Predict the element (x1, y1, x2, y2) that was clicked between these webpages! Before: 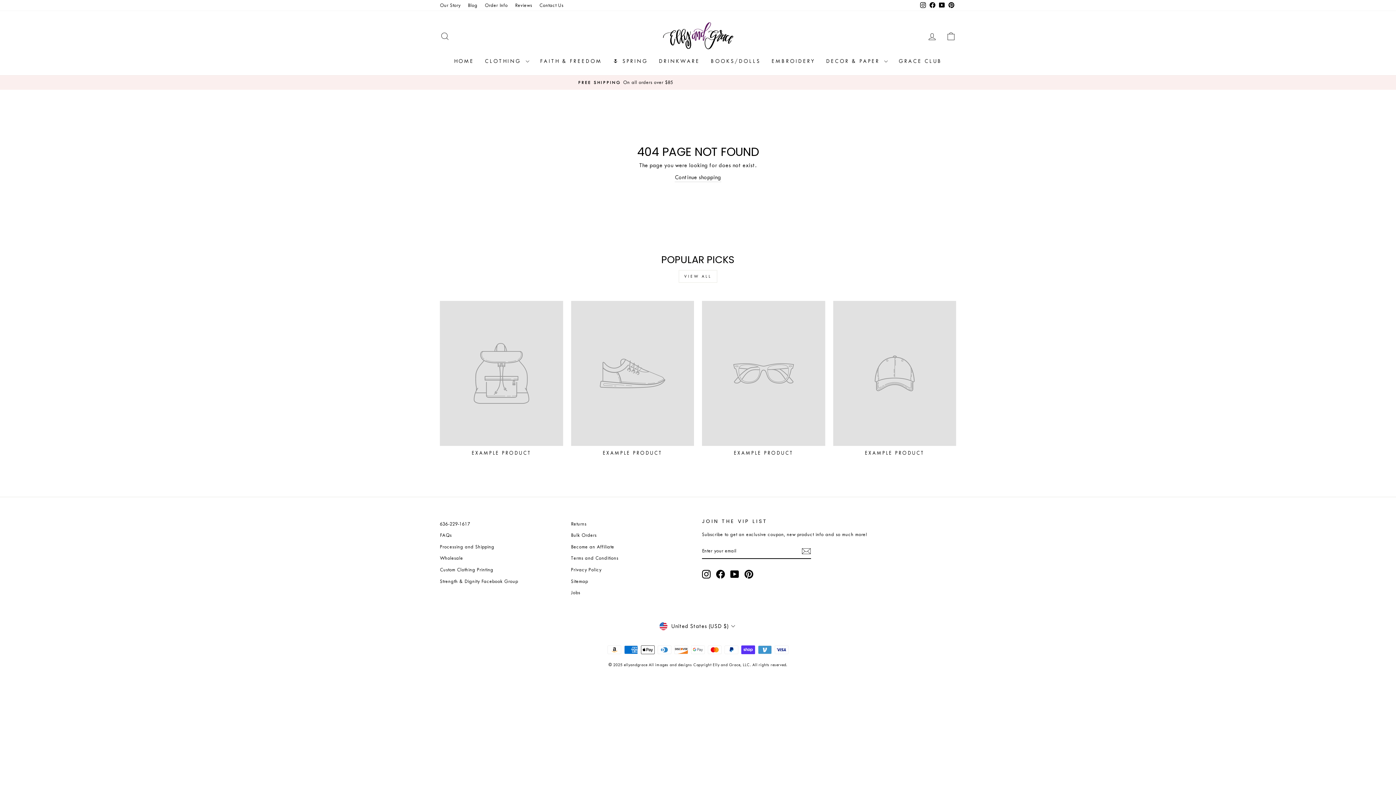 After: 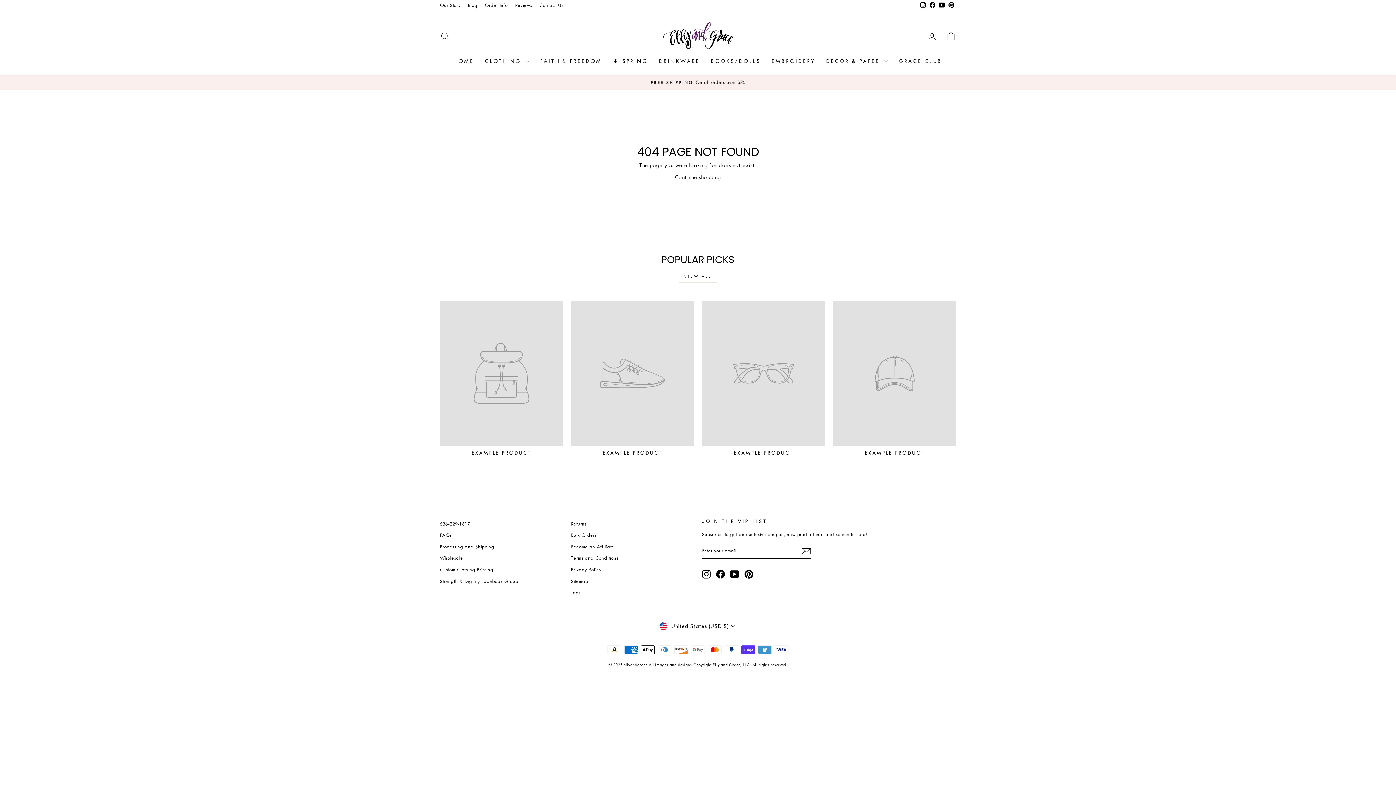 Action: label: 636-229-1617 bbox: (440, 519, 470, 529)